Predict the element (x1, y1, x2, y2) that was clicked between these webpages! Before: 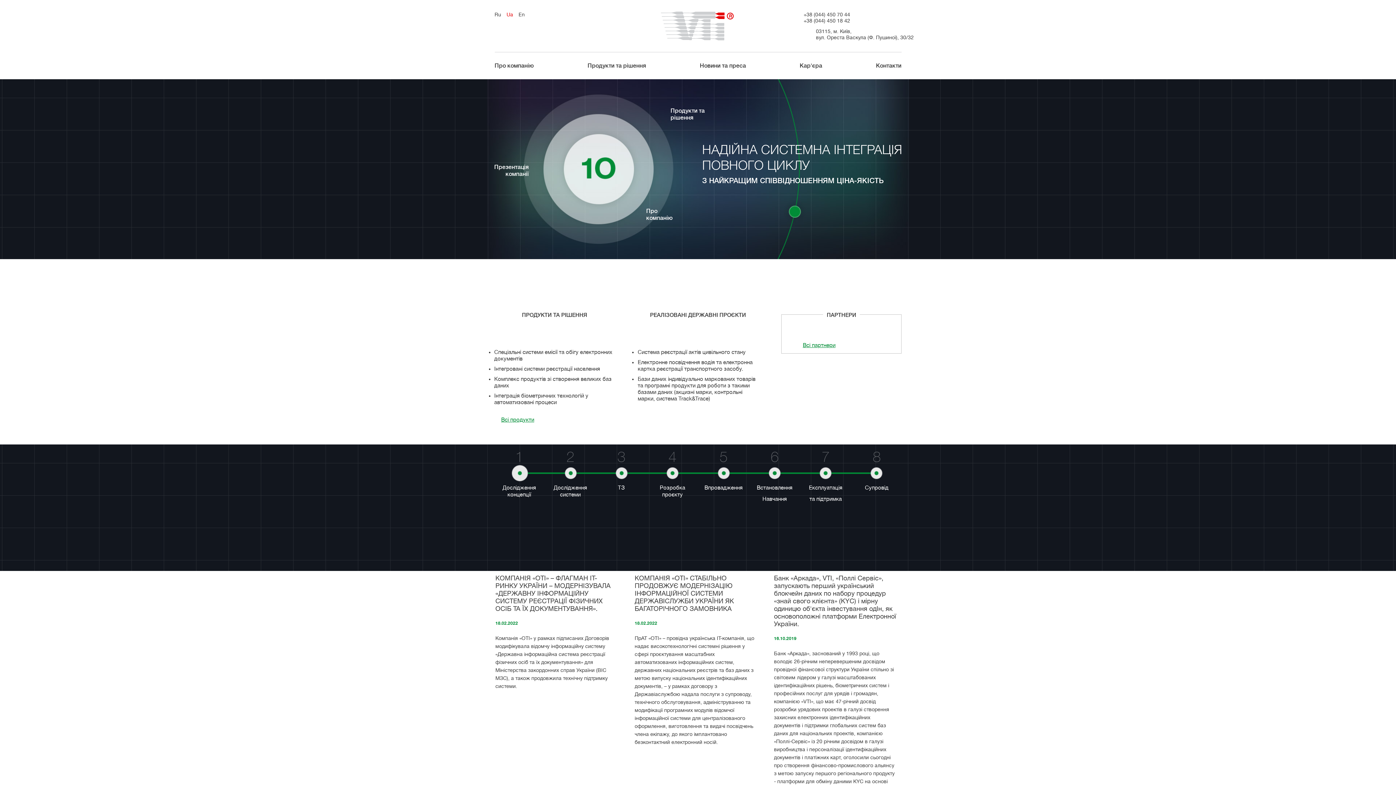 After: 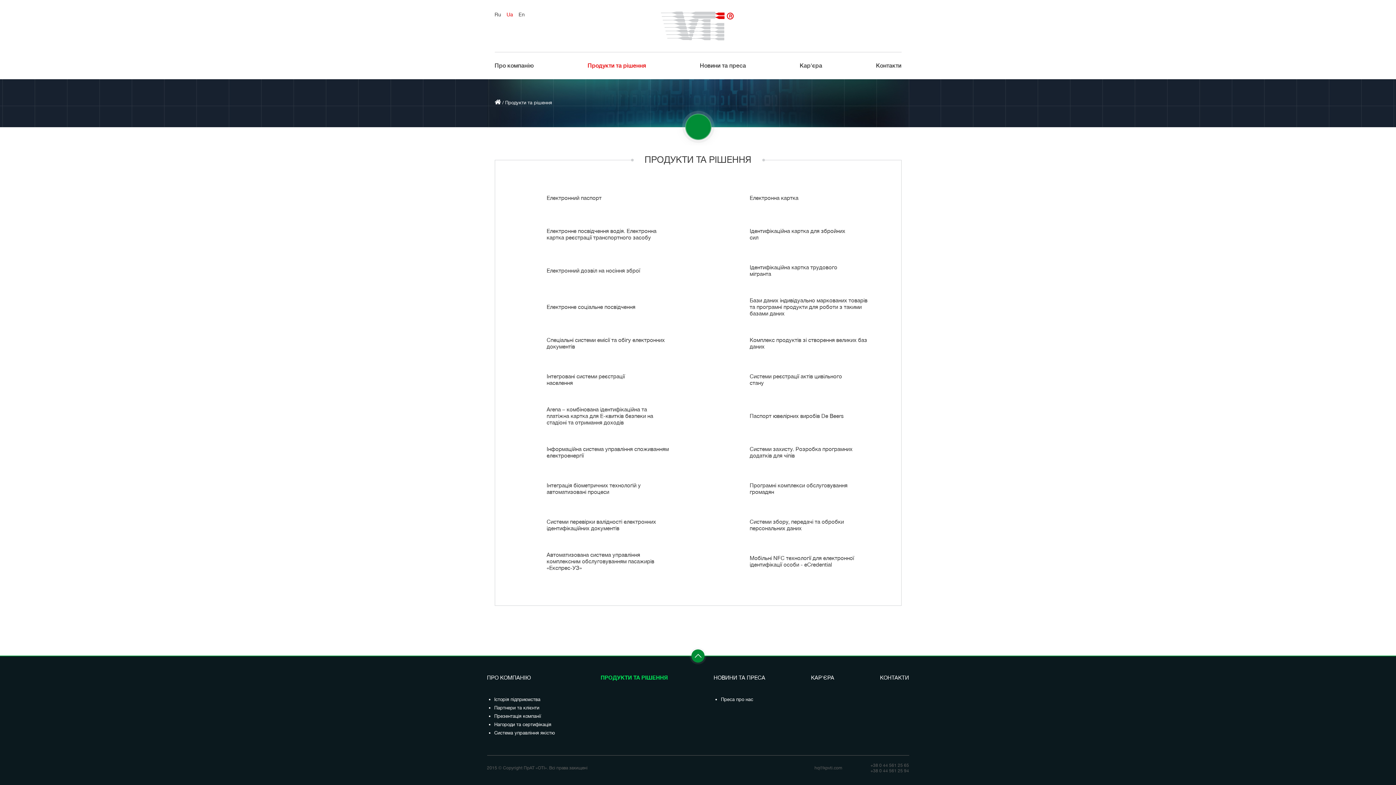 Action: label: Продукти та рішення bbox: (670, 107, 704, 121)